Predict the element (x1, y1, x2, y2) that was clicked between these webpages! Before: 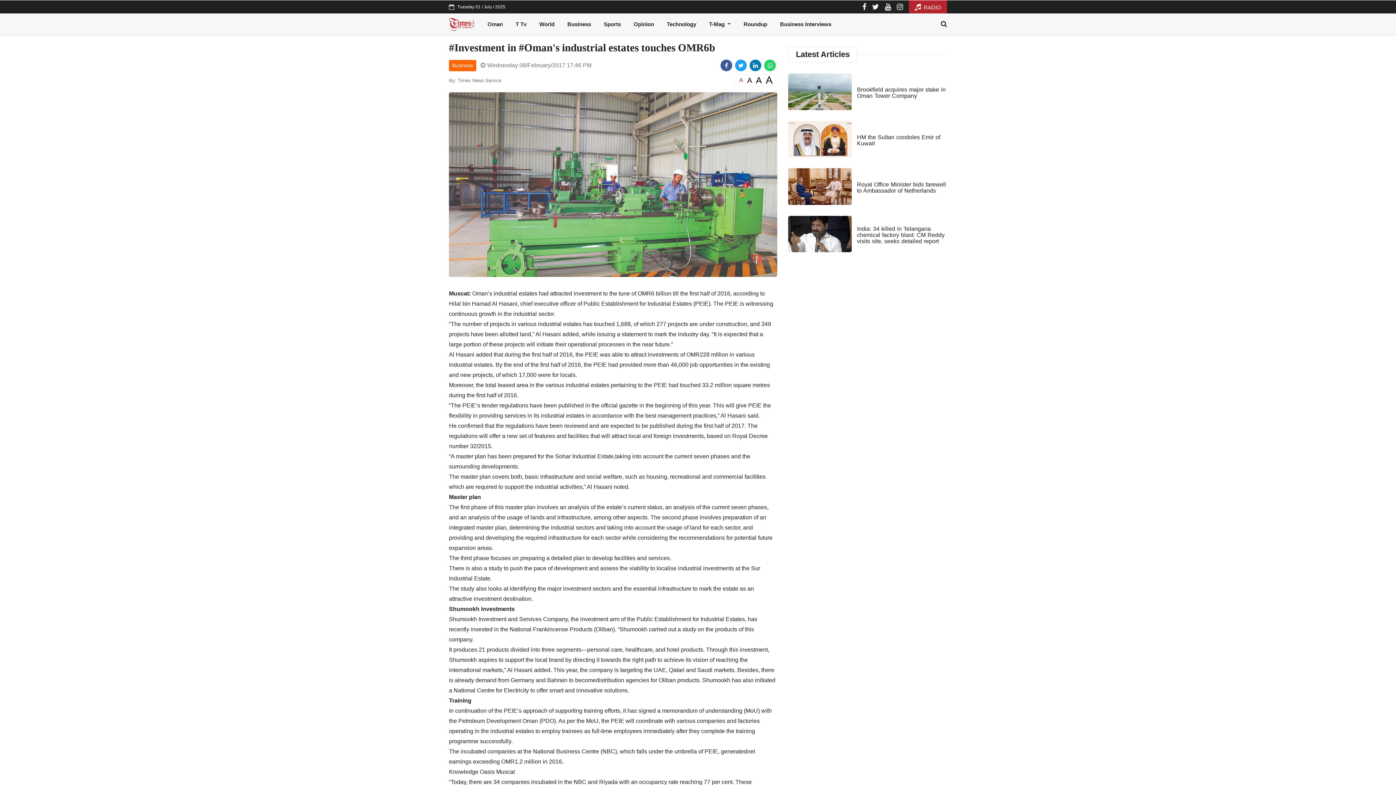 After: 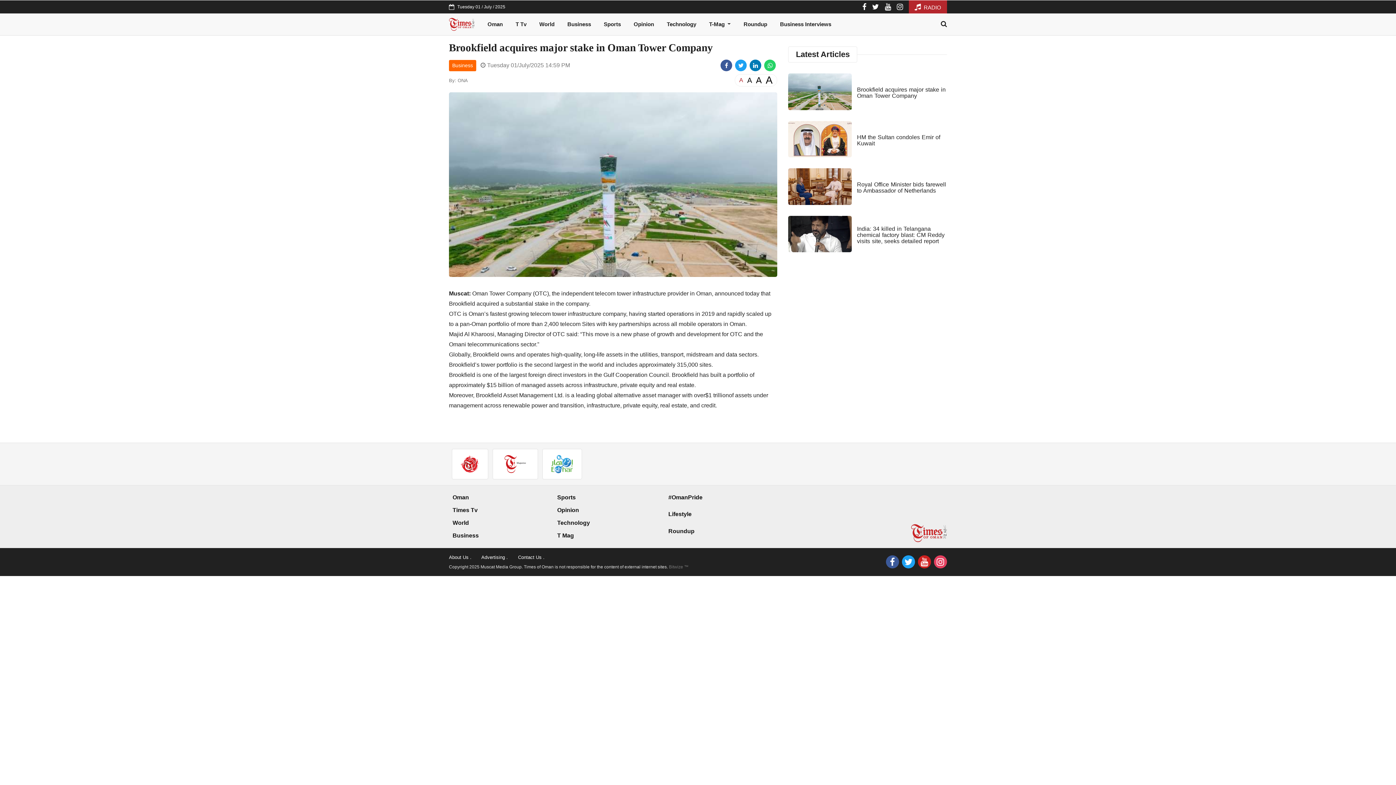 Action: bbox: (857, 86, 945, 98) label: Brookfield acquires major stake in Oman Tower Company